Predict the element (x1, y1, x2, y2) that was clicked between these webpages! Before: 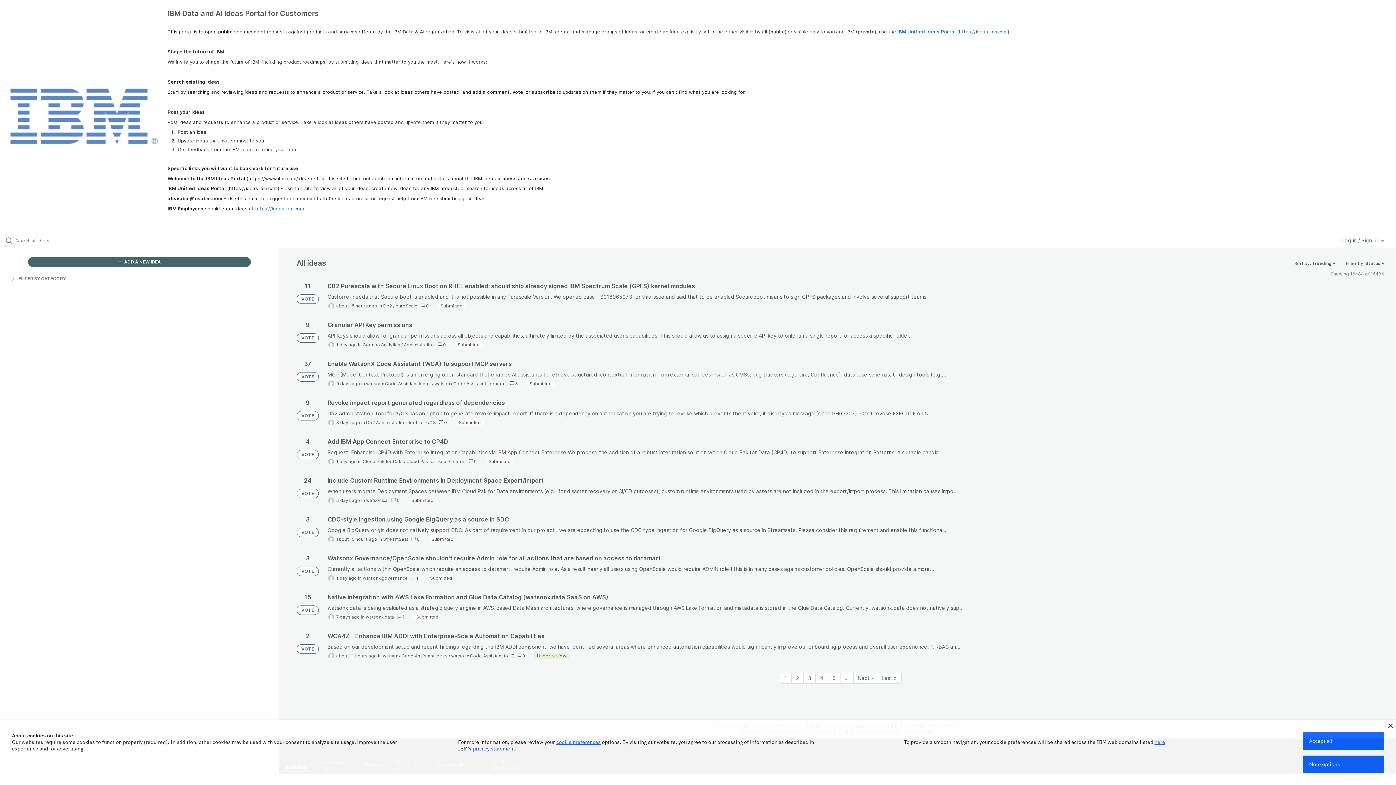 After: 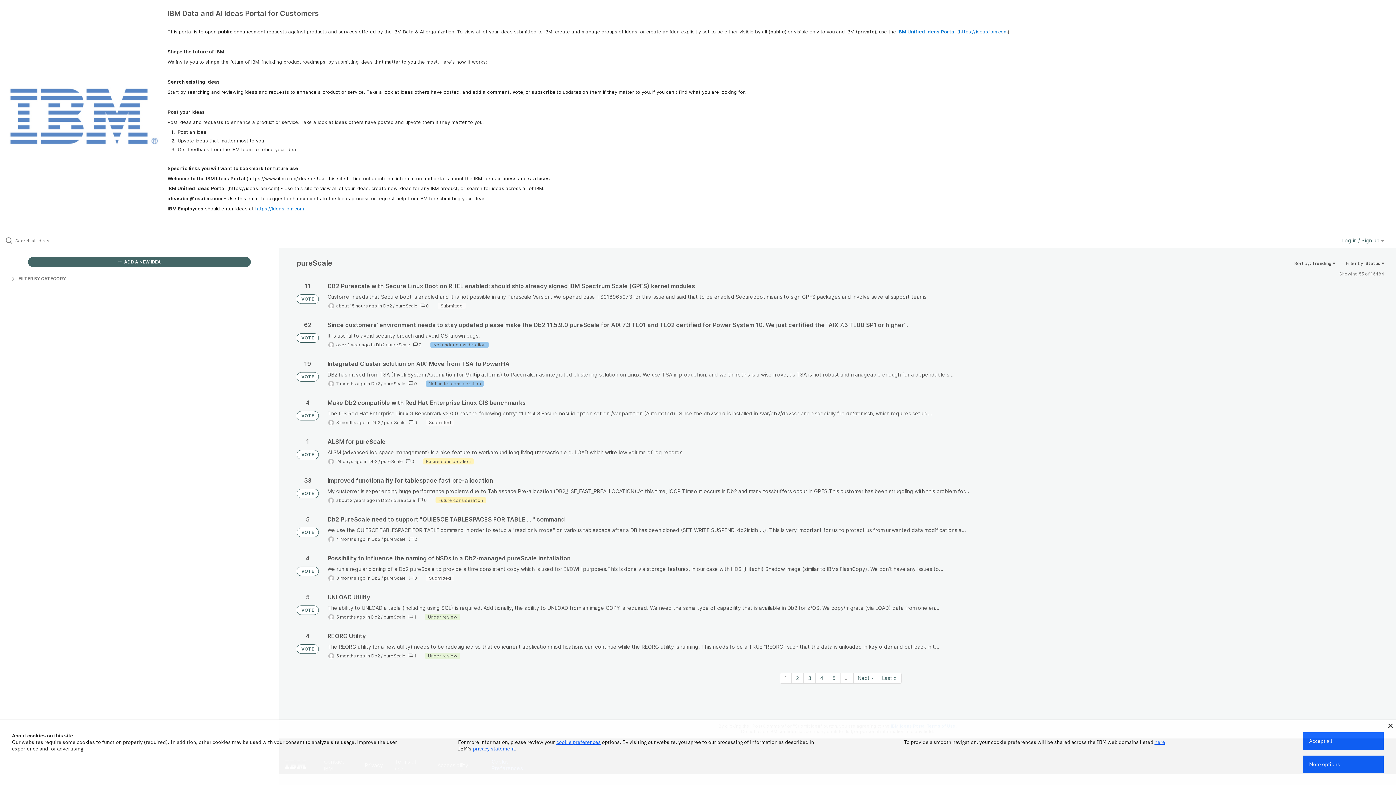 Action: label: pureScale bbox: (395, 303, 417, 308)